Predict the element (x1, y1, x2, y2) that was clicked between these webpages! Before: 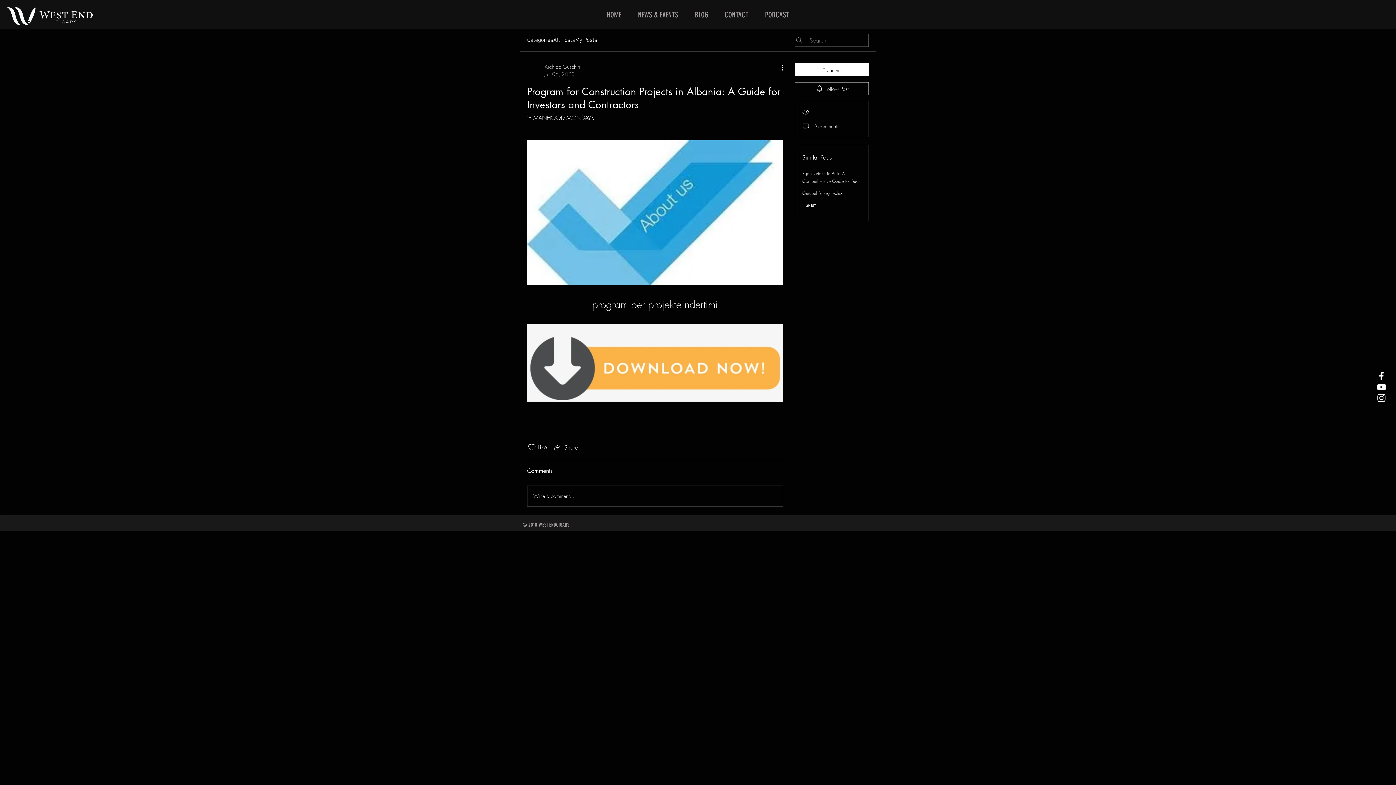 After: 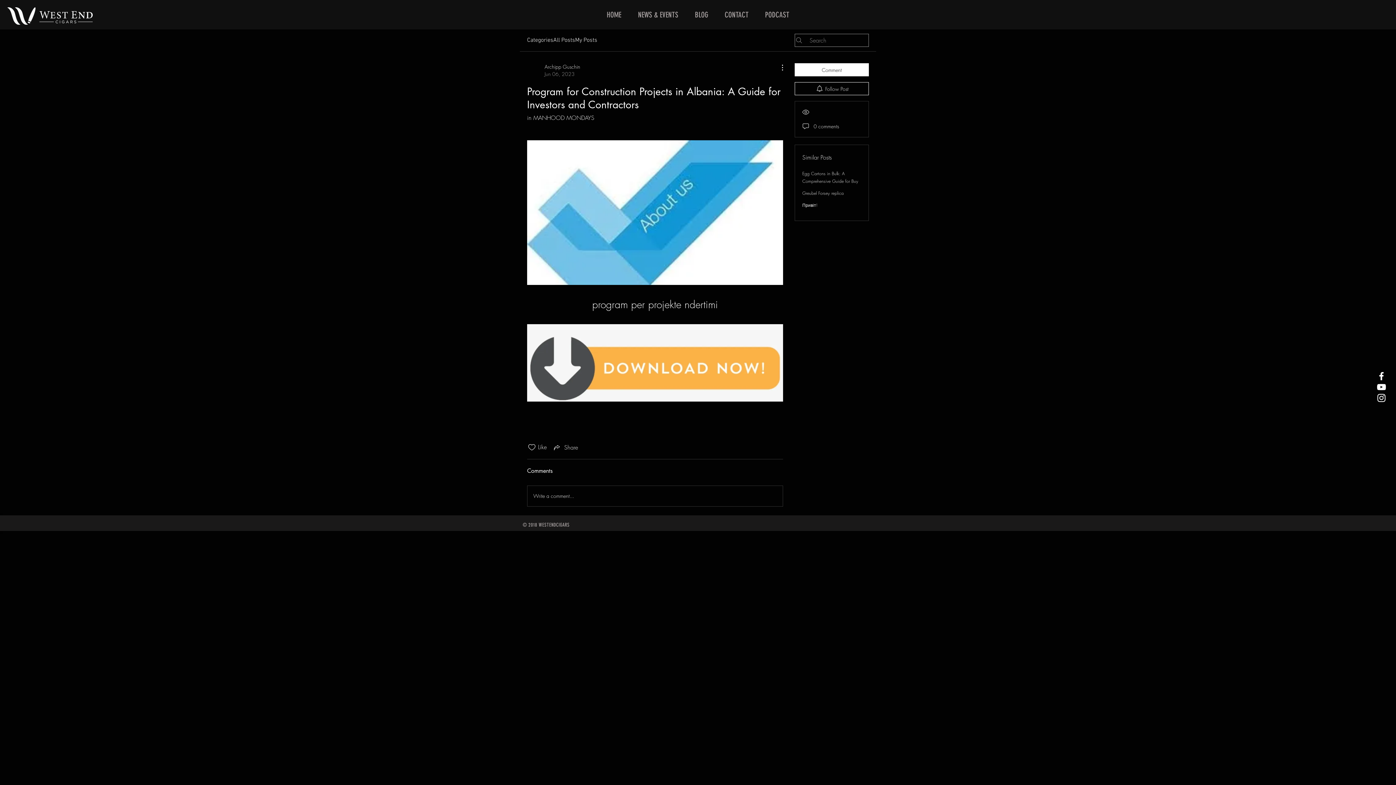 Action: label: West End Cigars Little Rock Instagra bbox: (1376, 392, 1387, 403)